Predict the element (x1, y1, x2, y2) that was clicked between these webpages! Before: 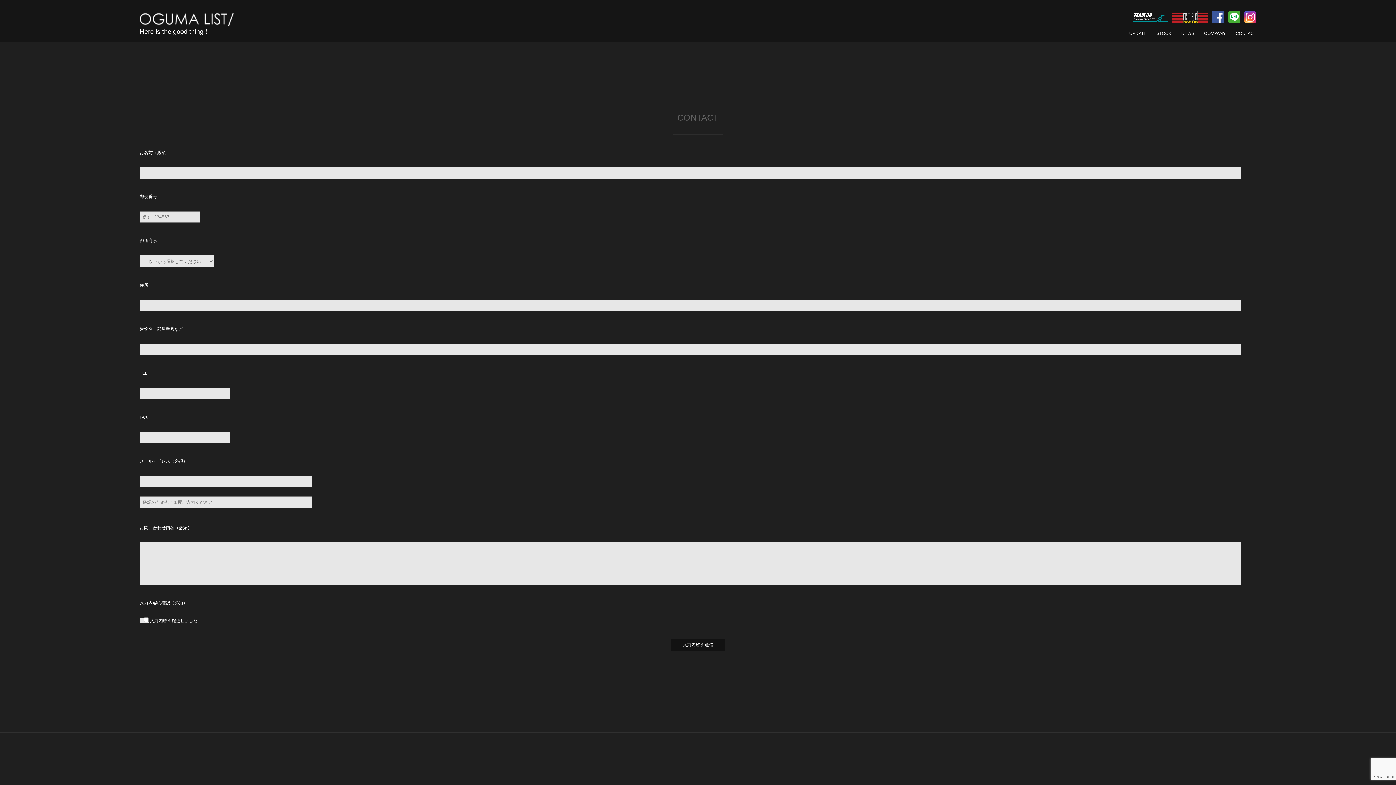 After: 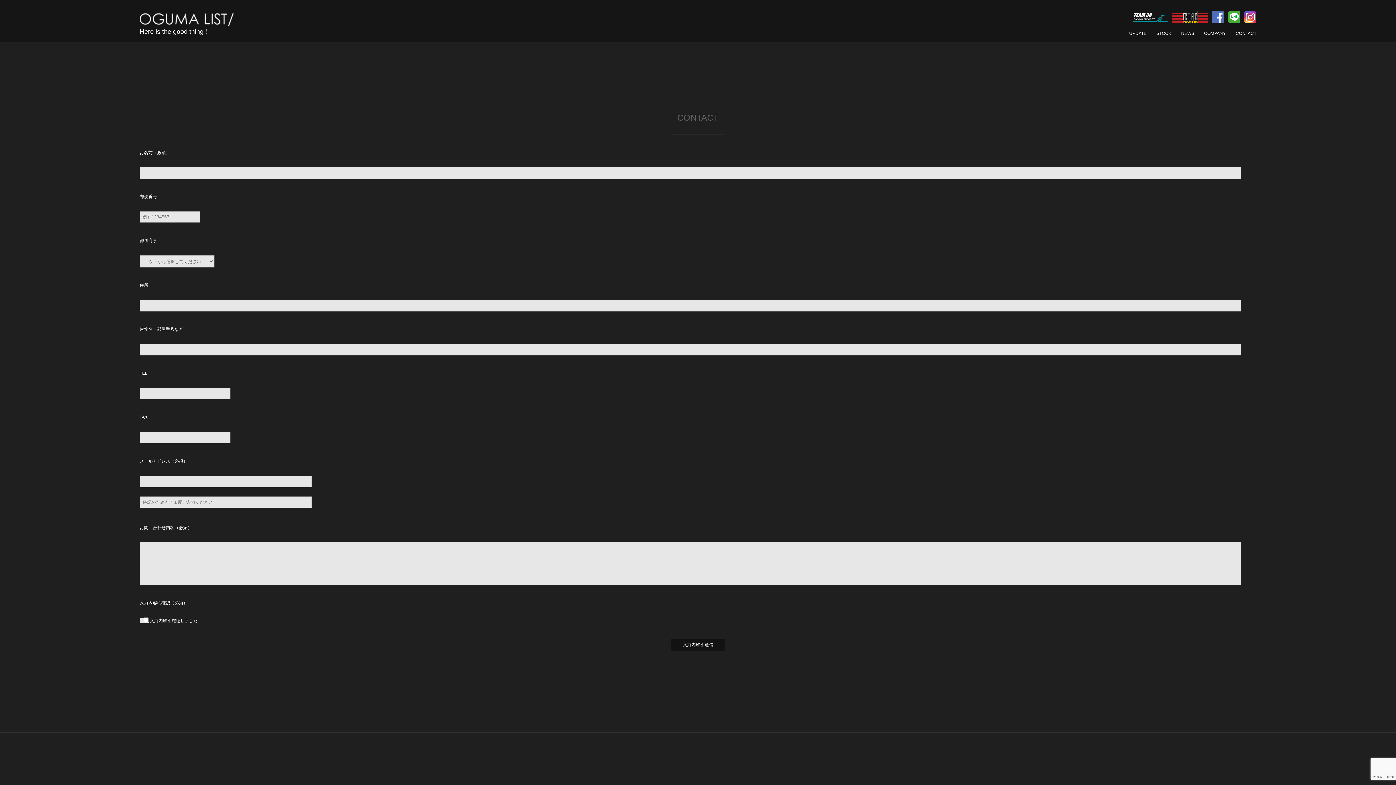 Action: bbox: (1212, 10, 1224, 23) label: facebook